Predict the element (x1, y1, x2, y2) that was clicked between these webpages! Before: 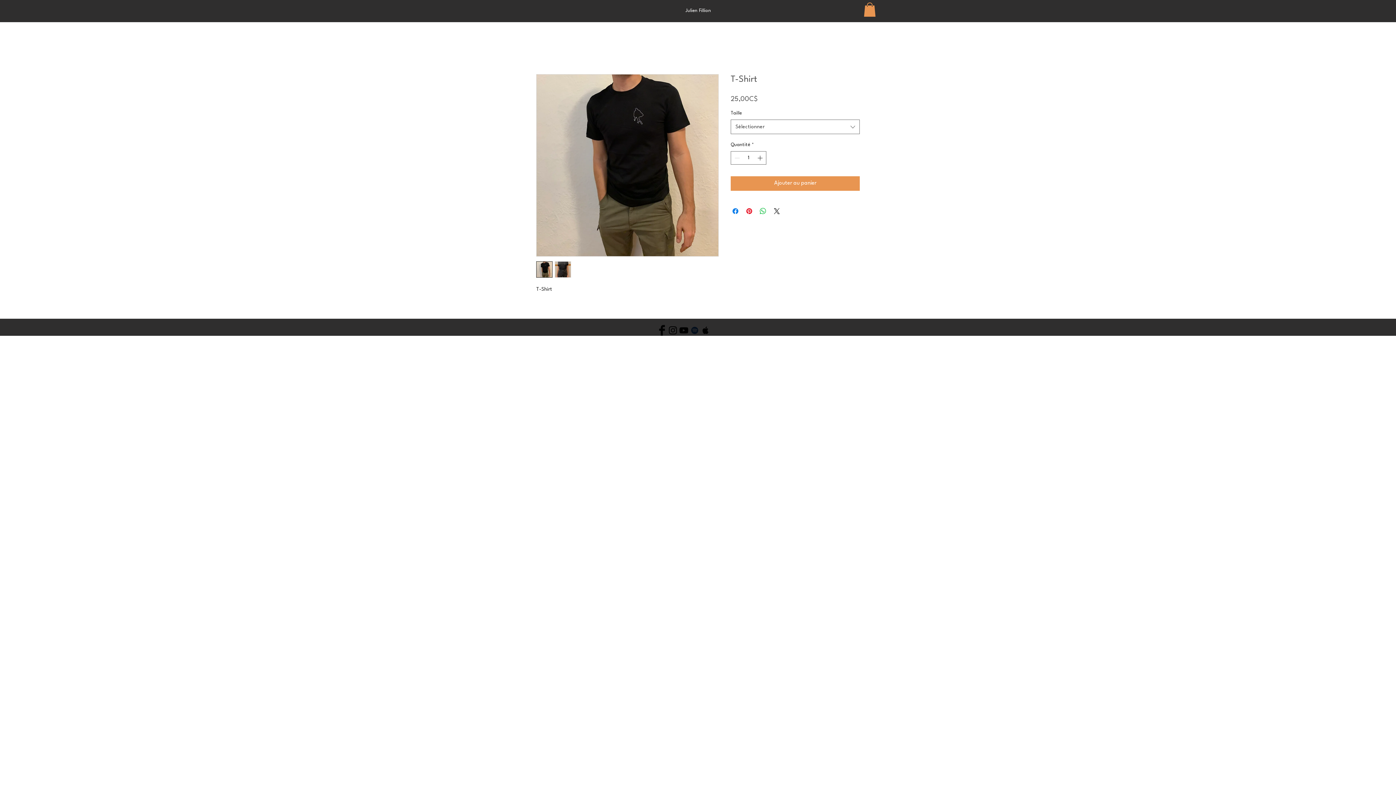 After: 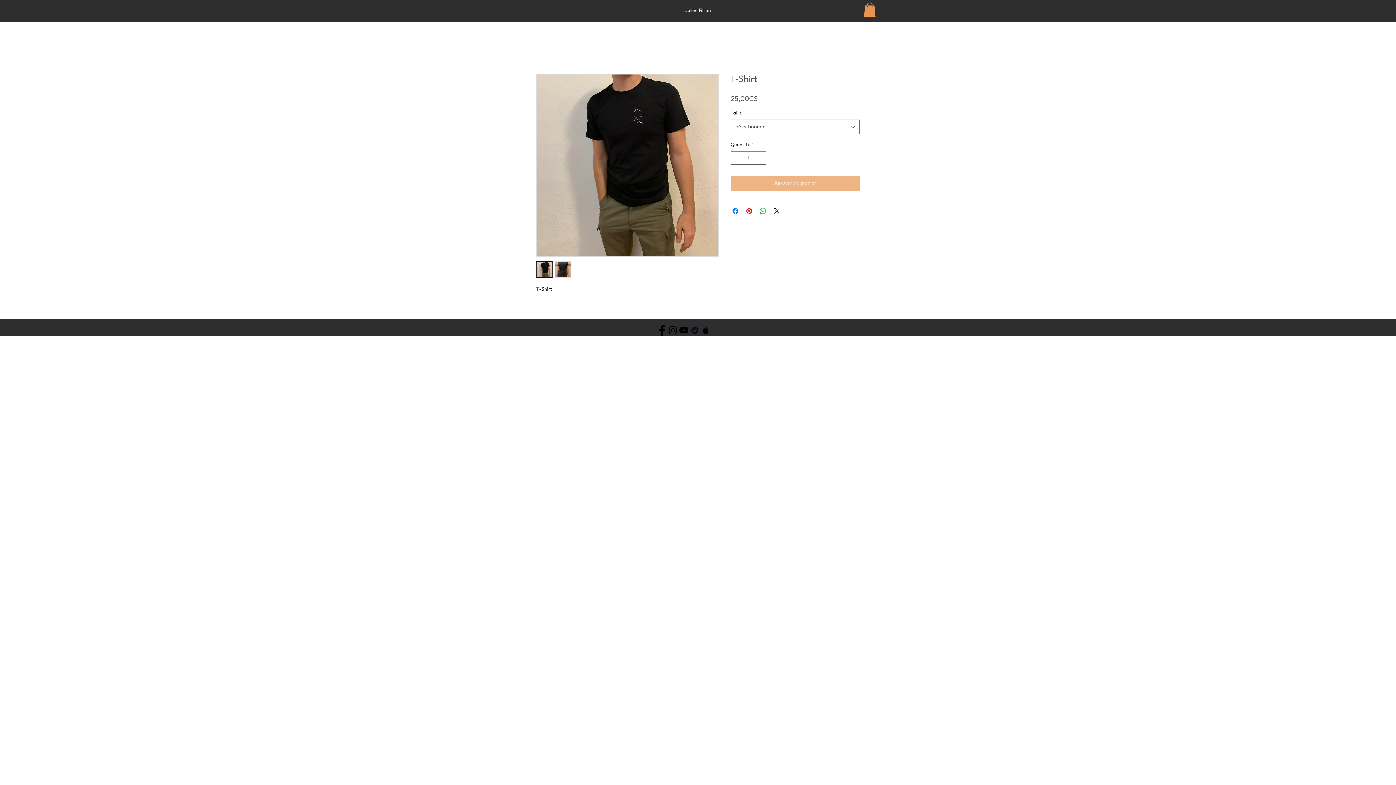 Action: label: Ajouter au panier bbox: (730, 176, 860, 191)